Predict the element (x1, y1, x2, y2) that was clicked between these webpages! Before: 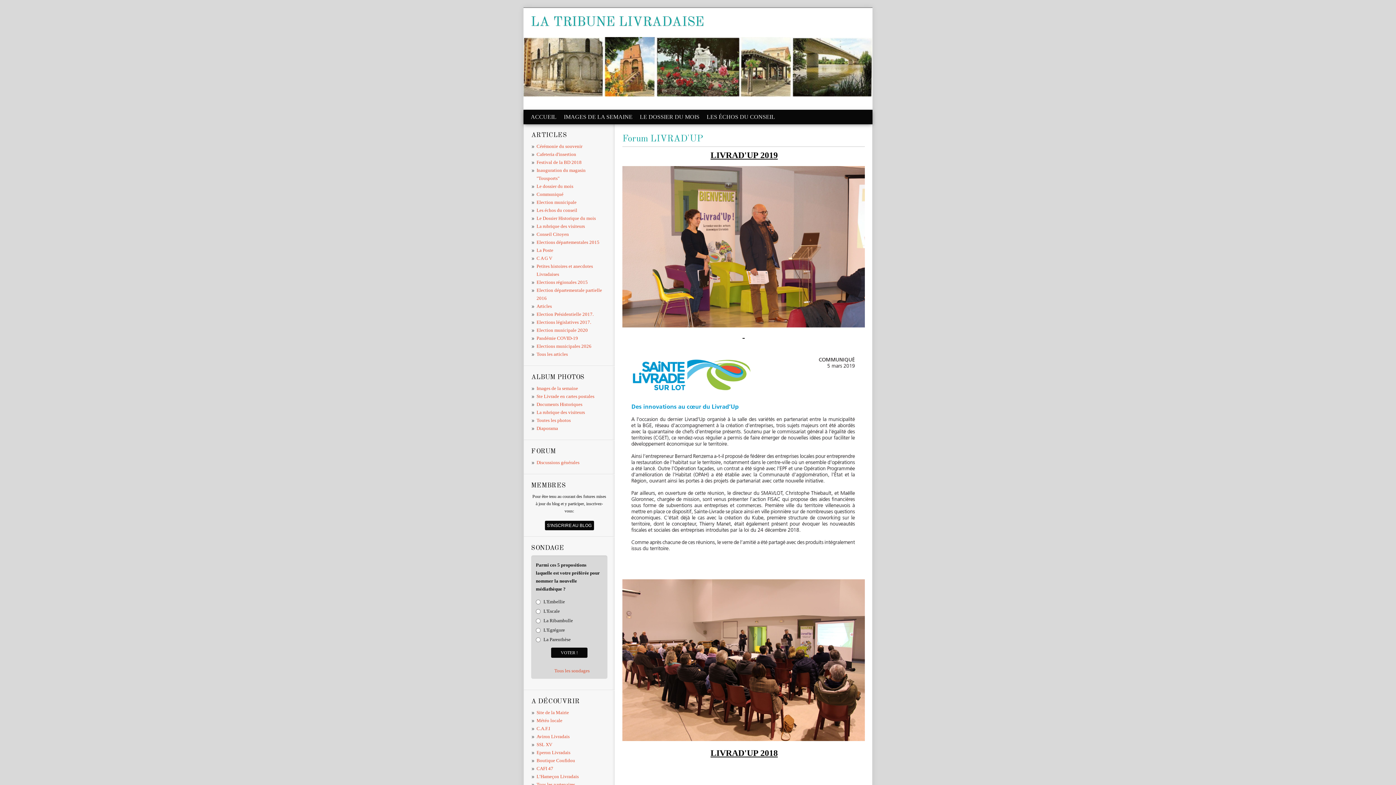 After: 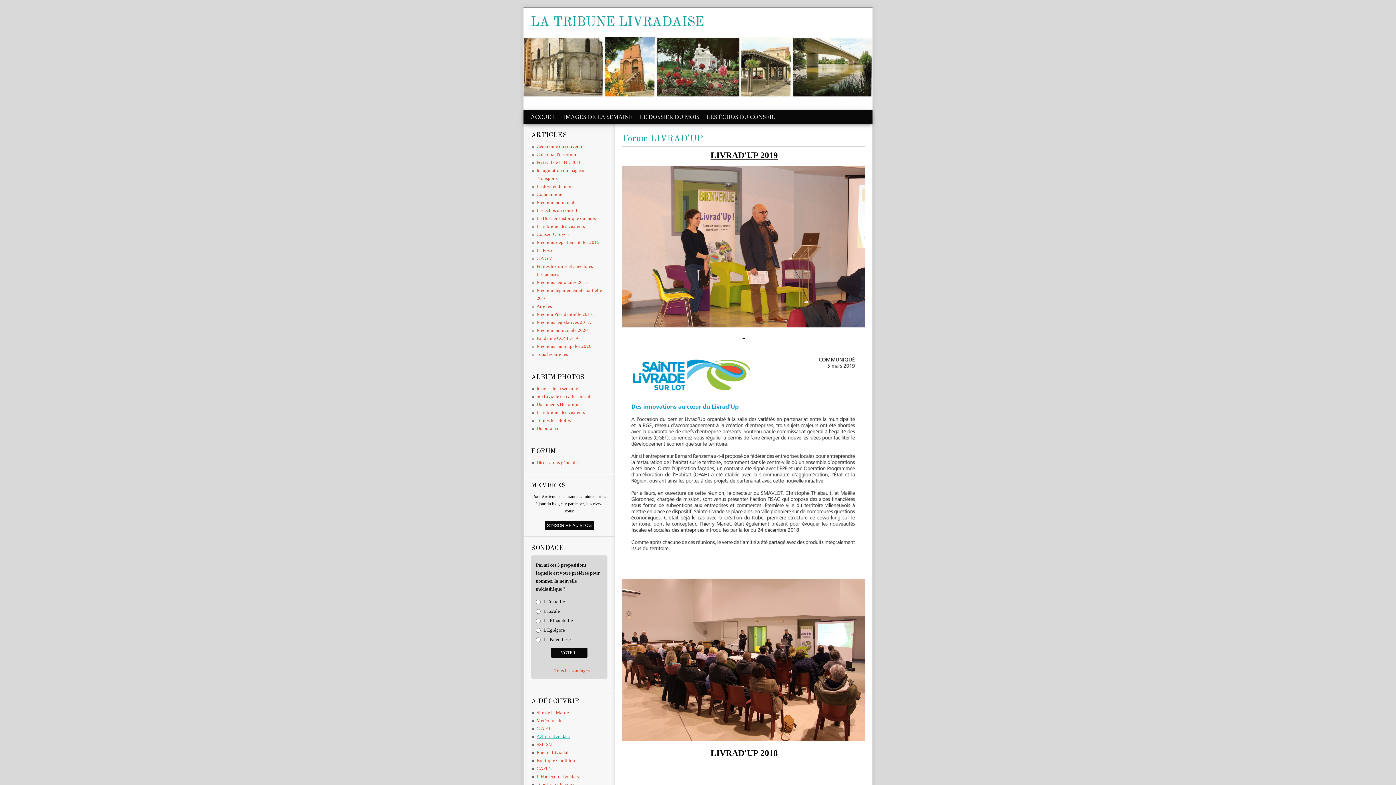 Action: bbox: (536, 734, 569, 739) label: Aviron Livradais